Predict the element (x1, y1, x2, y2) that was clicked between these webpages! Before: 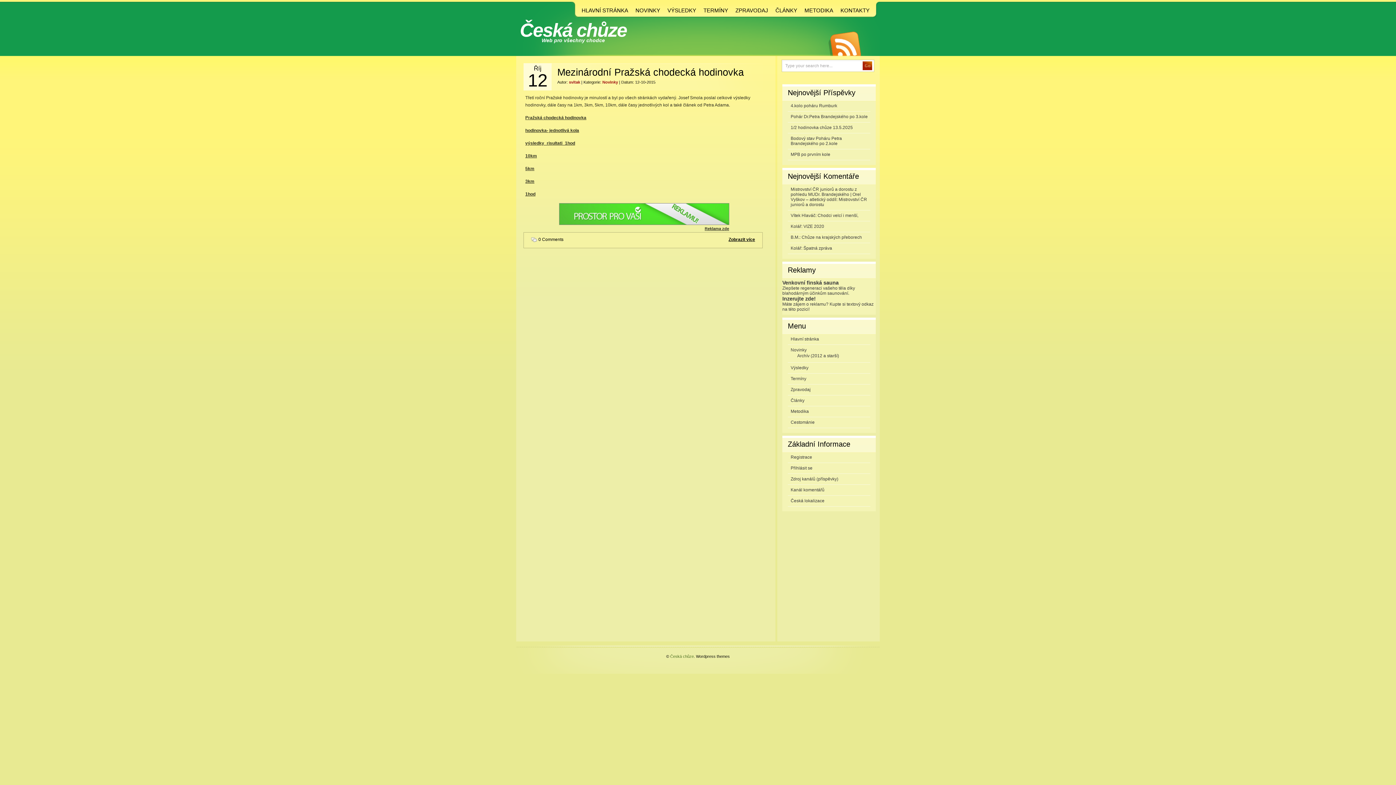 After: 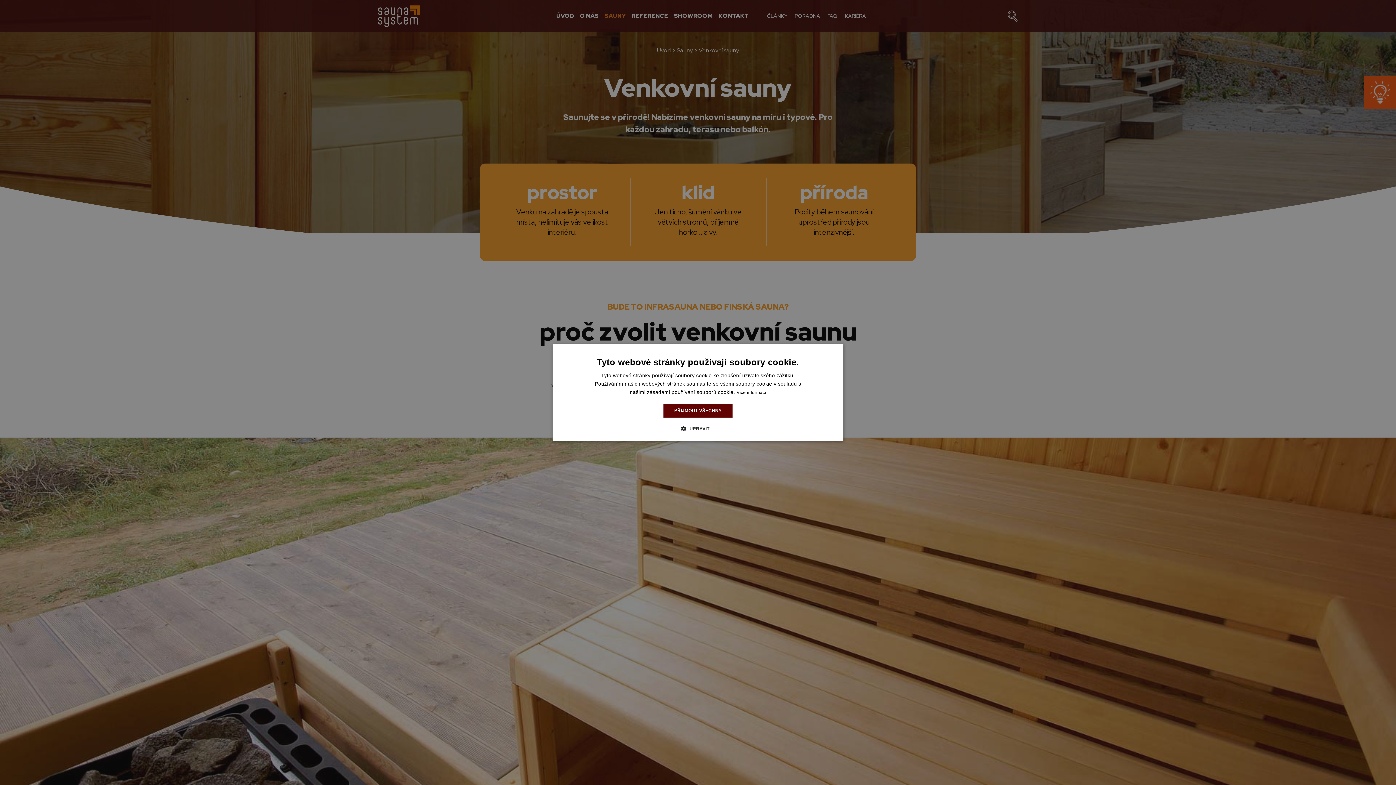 Action: bbox: (782, 280, 838, 285) label: Venkovní finská sauna